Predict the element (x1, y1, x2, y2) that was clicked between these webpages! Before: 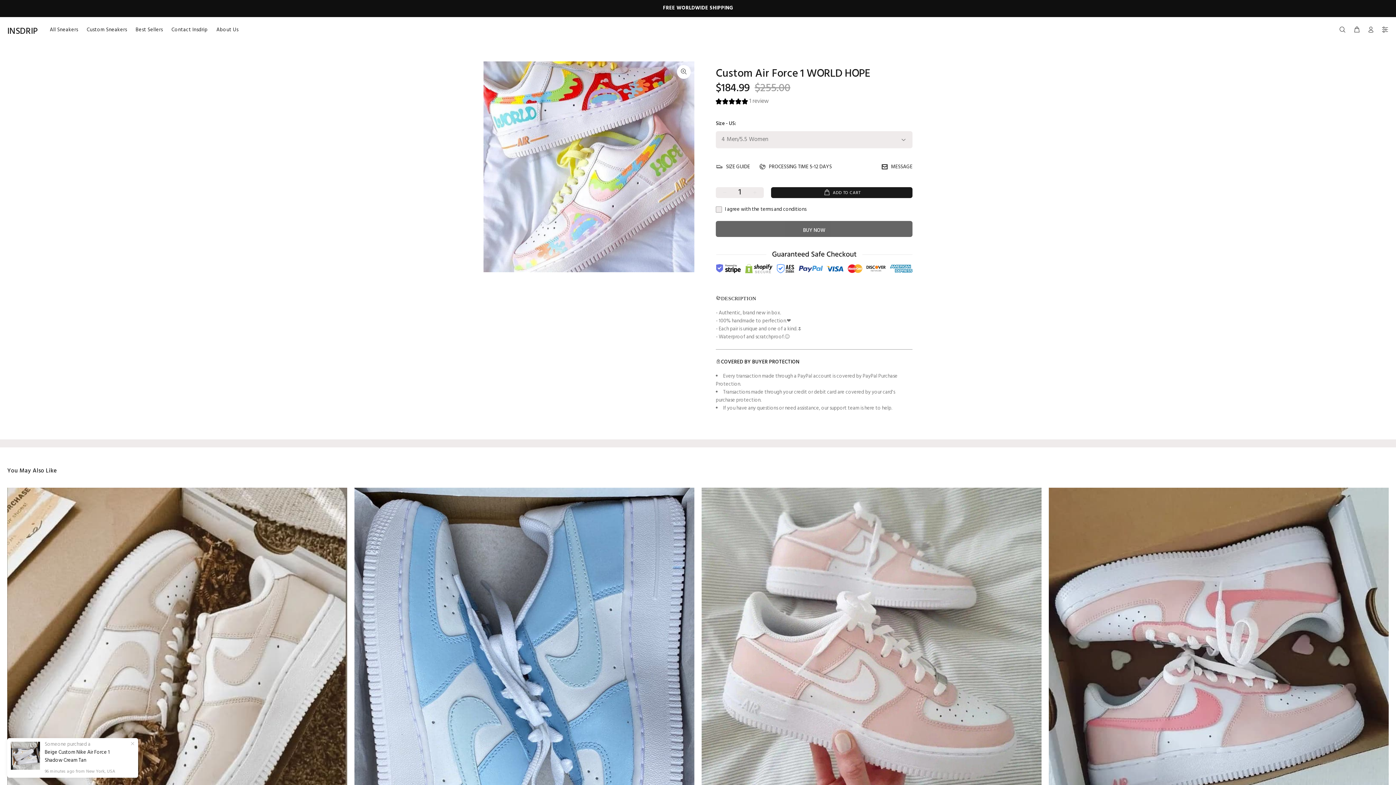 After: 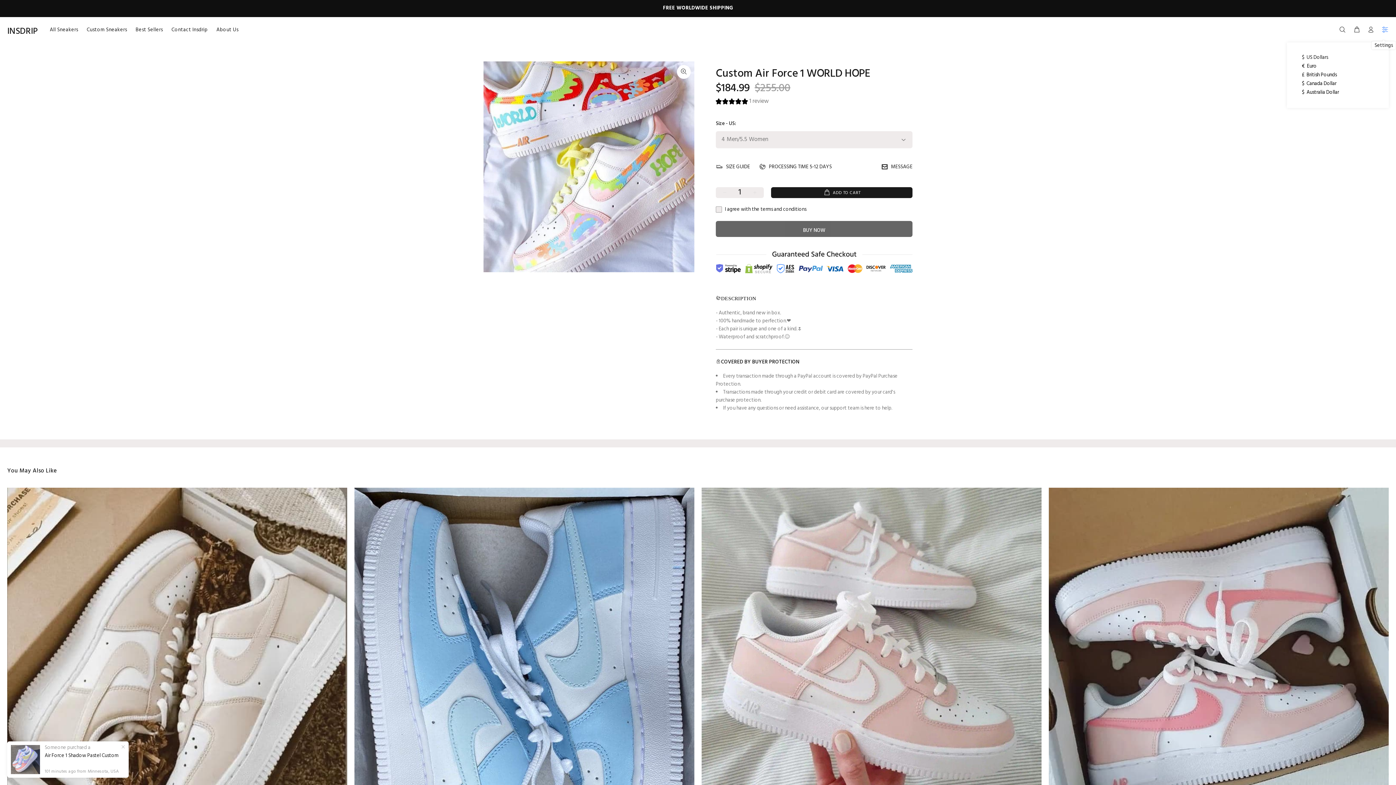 Action: bbox: (1378, 24, 1389, 36)